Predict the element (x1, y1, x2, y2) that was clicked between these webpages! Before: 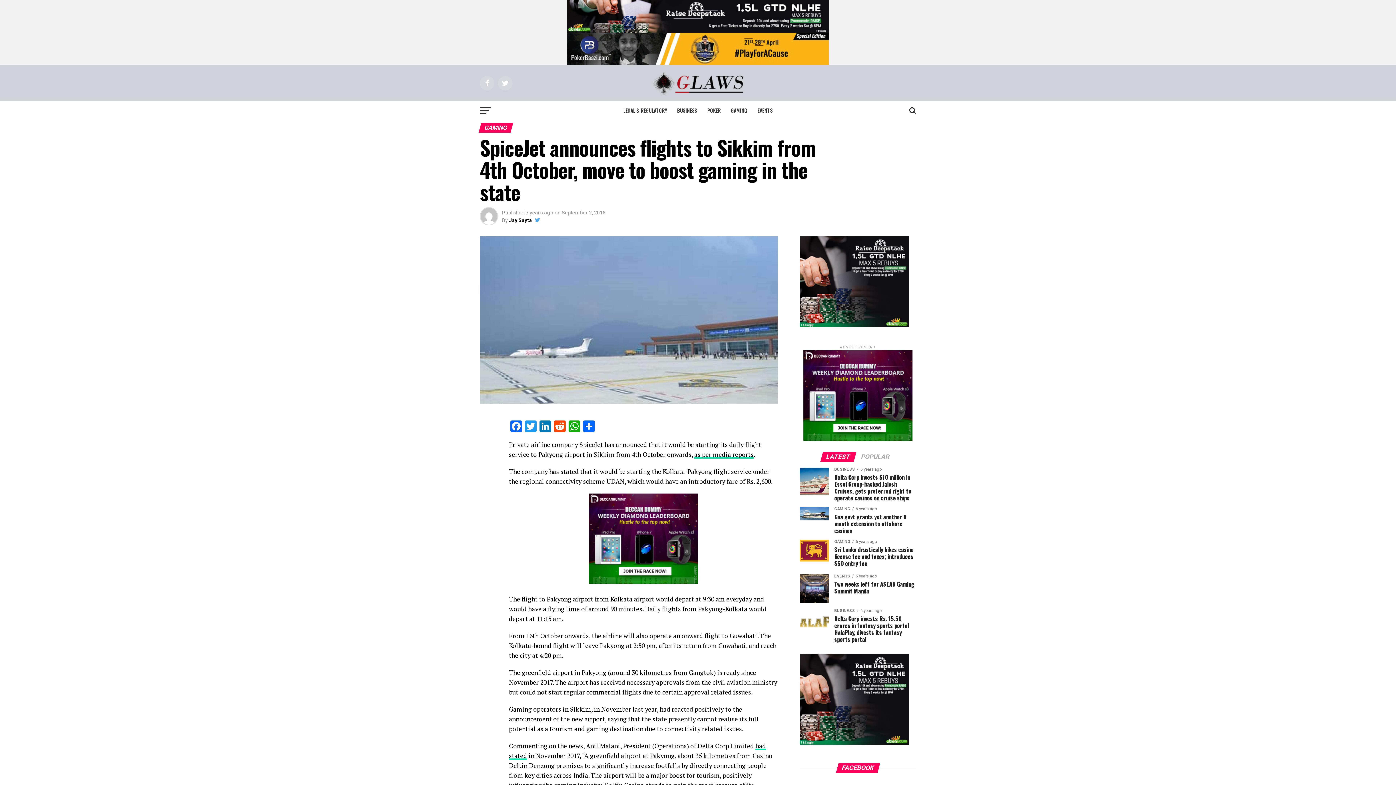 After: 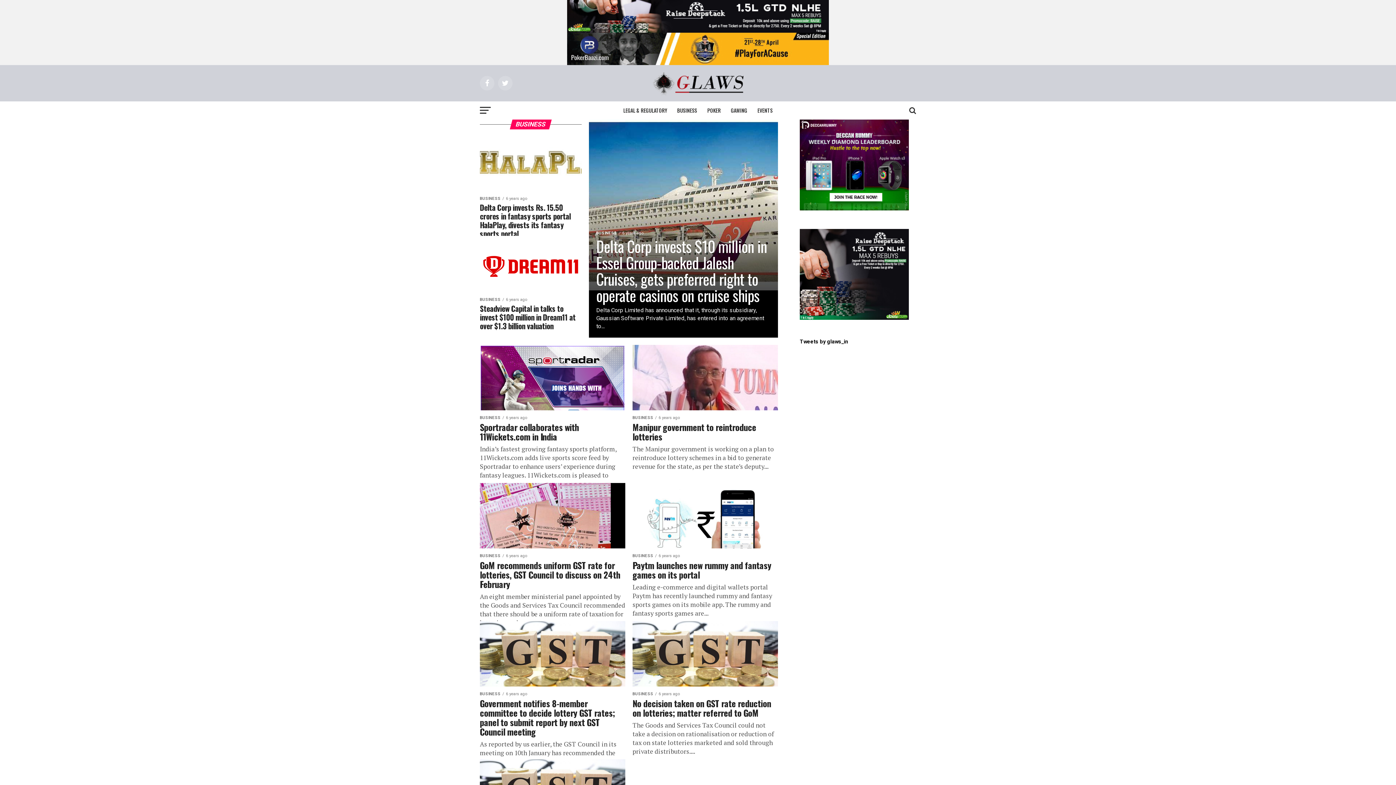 Action: label: BUSINESS bbox: (672, 101, 701, 119)